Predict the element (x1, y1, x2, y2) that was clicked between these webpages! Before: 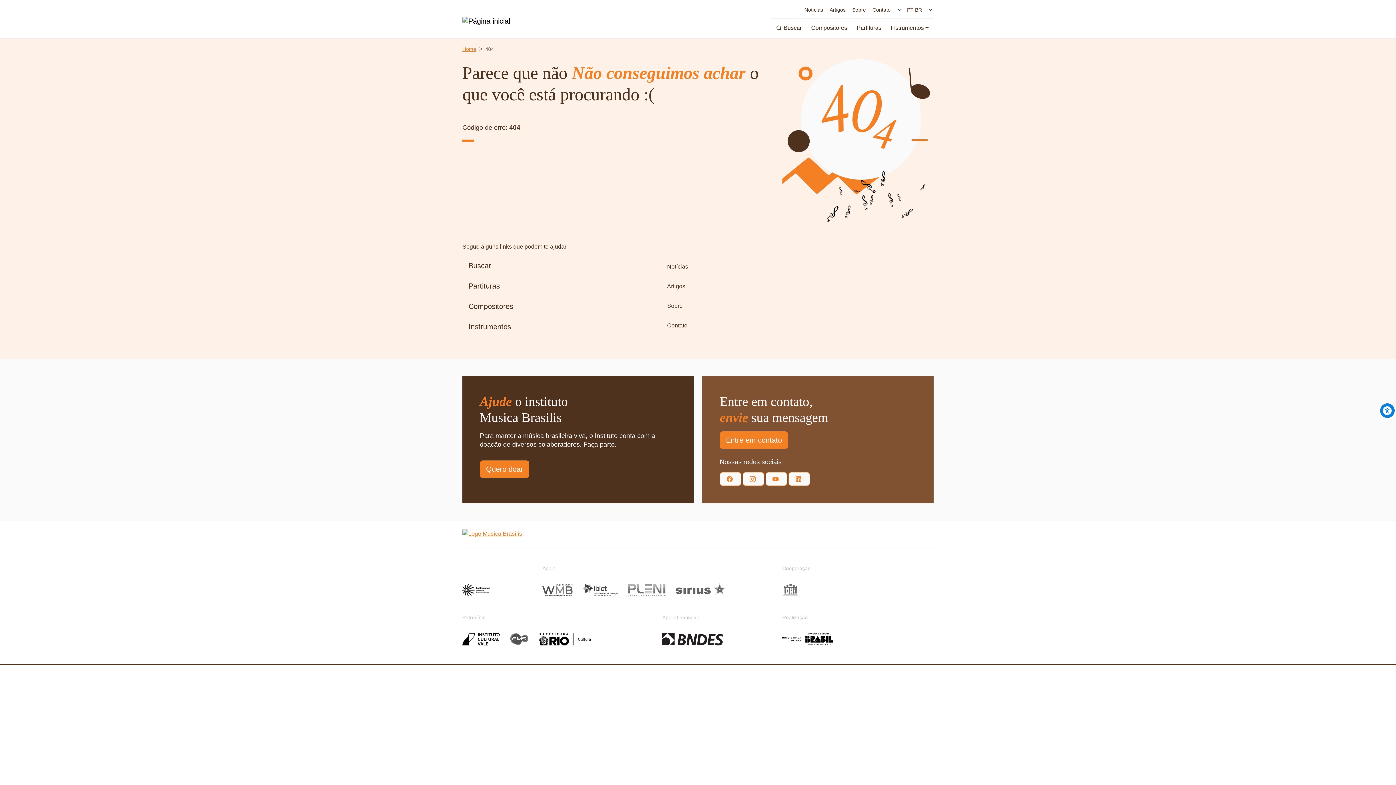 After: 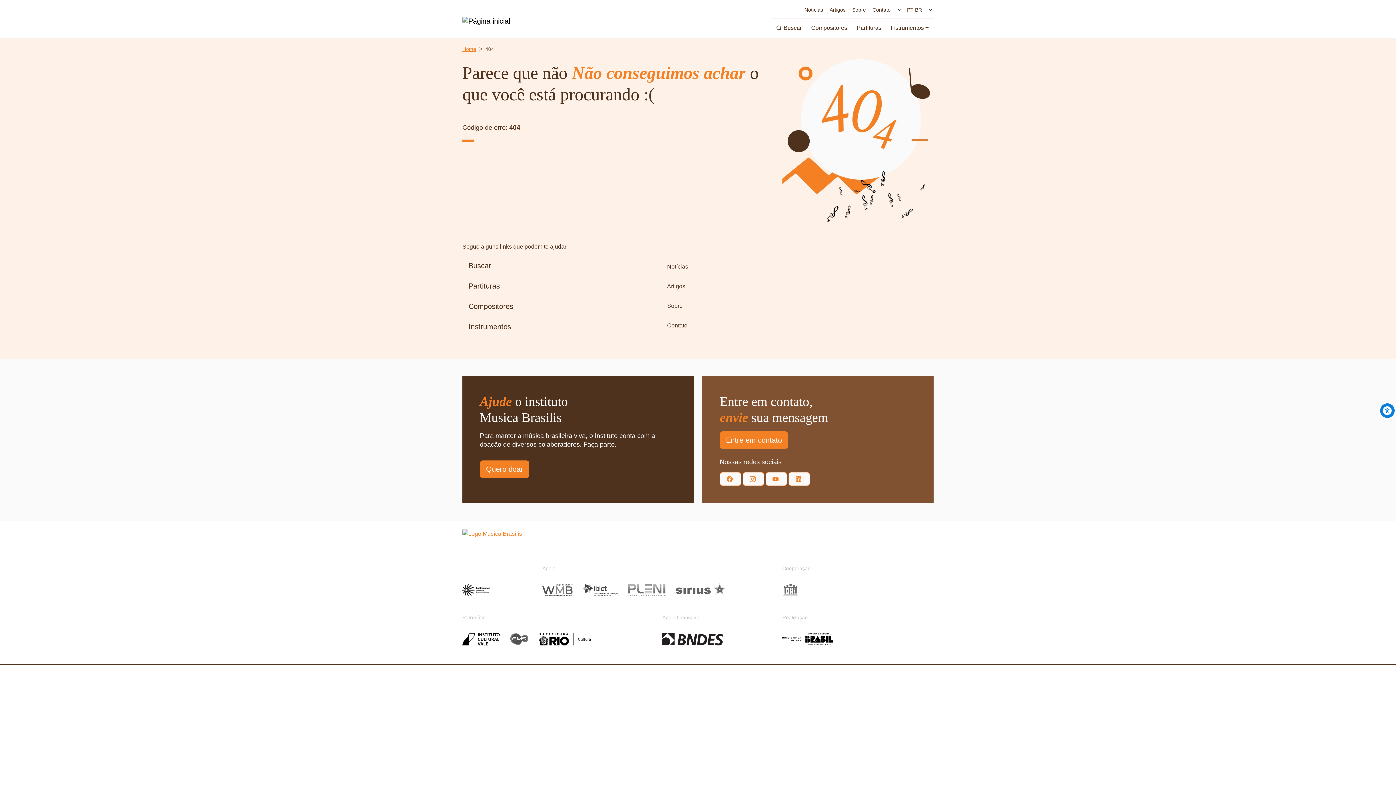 Action: bbox: (782, 630, 842, 636)